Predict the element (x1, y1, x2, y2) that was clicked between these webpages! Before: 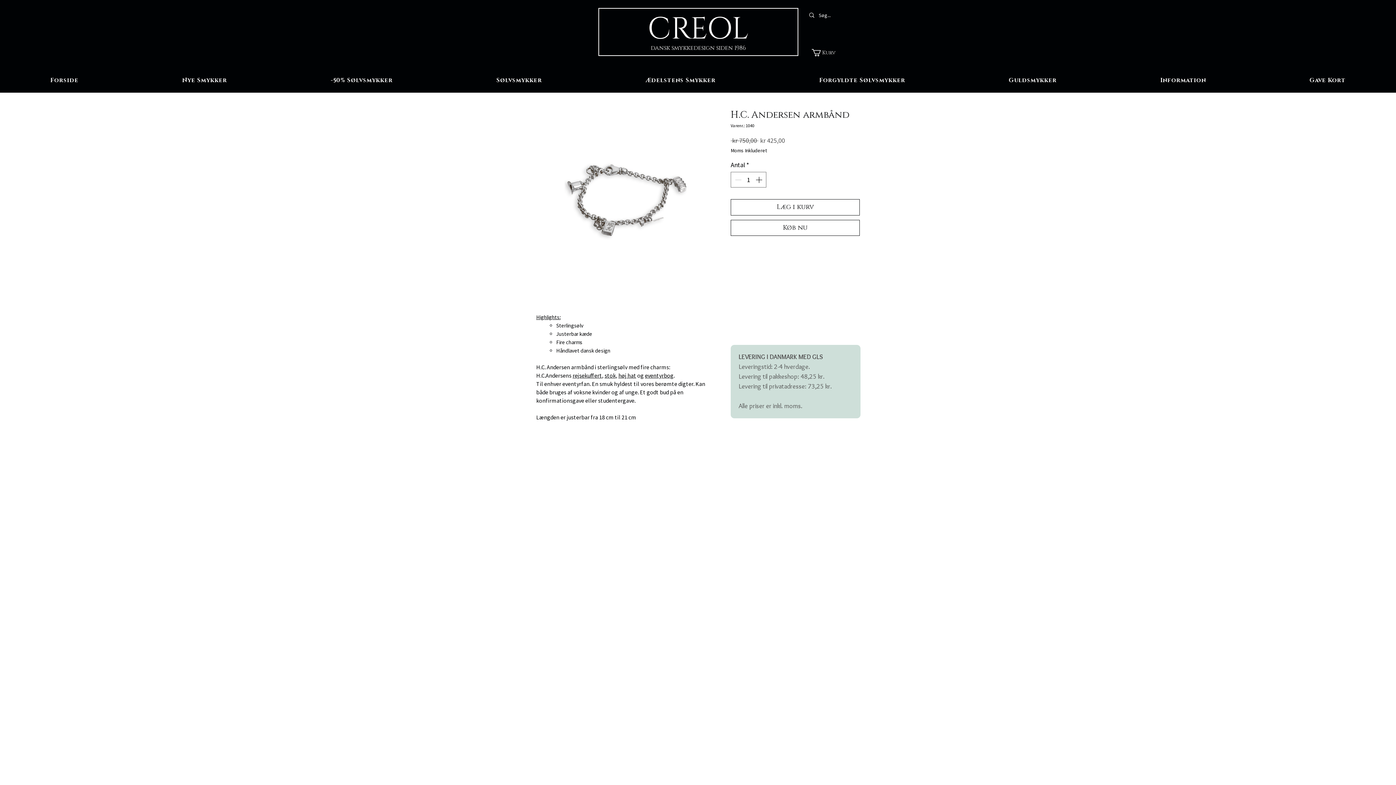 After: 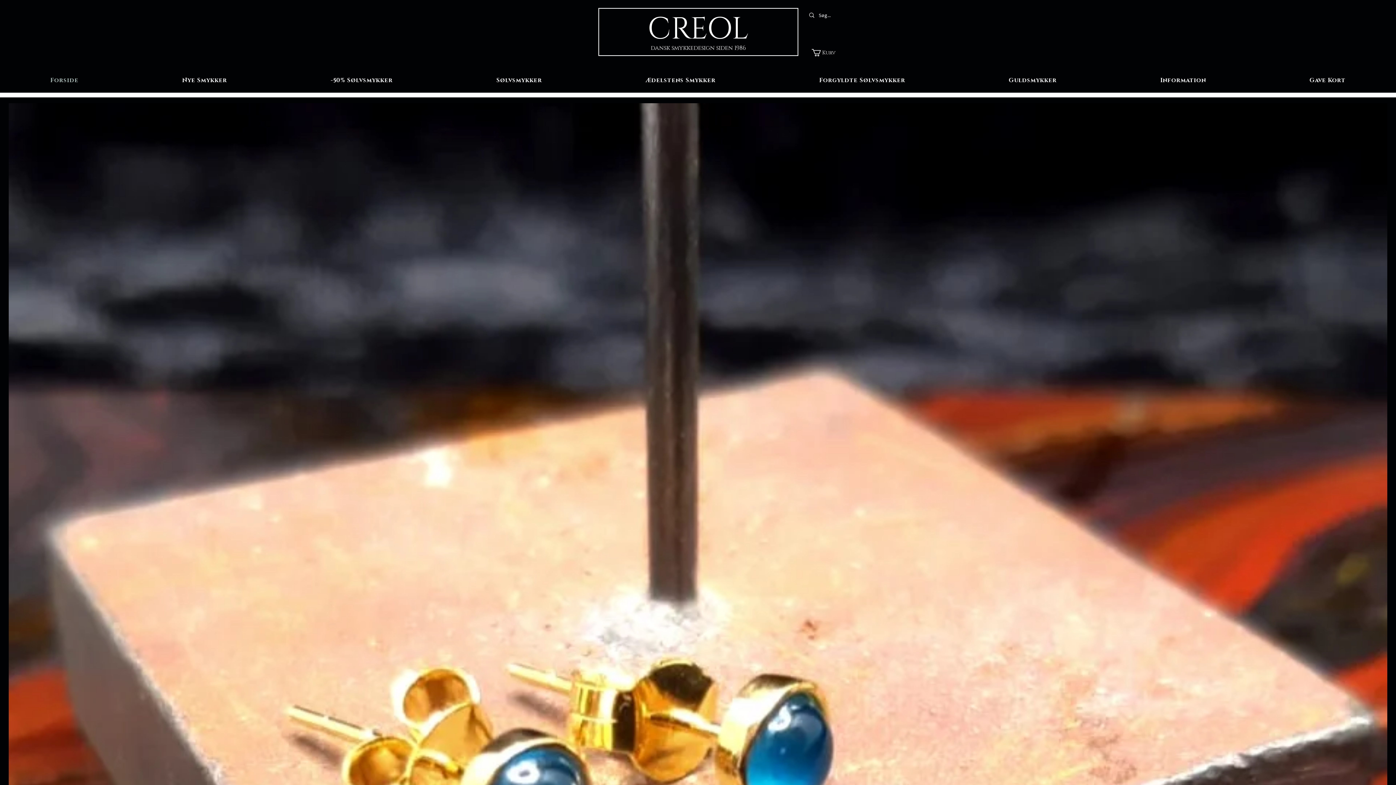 Action: label: Forside bbox: (0, 72, 128, 88)